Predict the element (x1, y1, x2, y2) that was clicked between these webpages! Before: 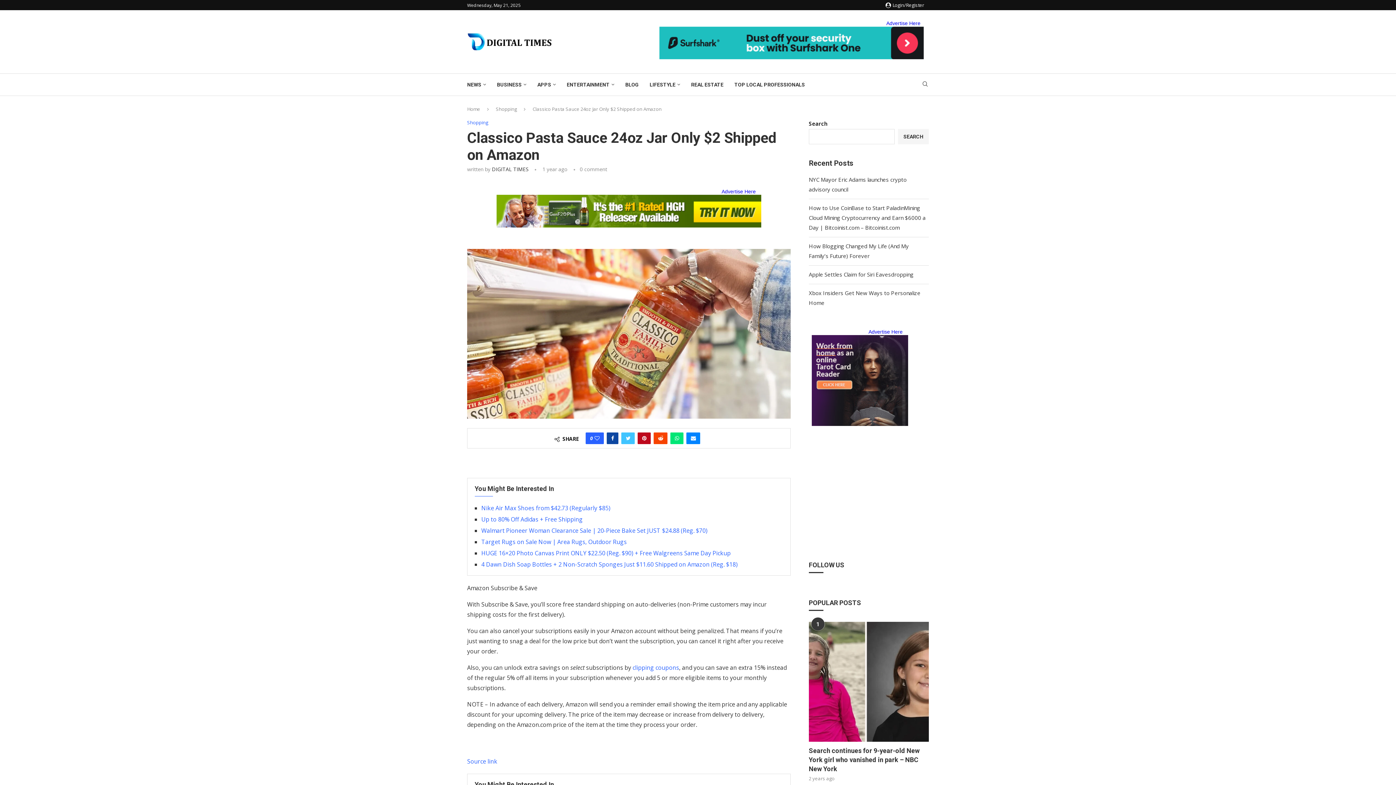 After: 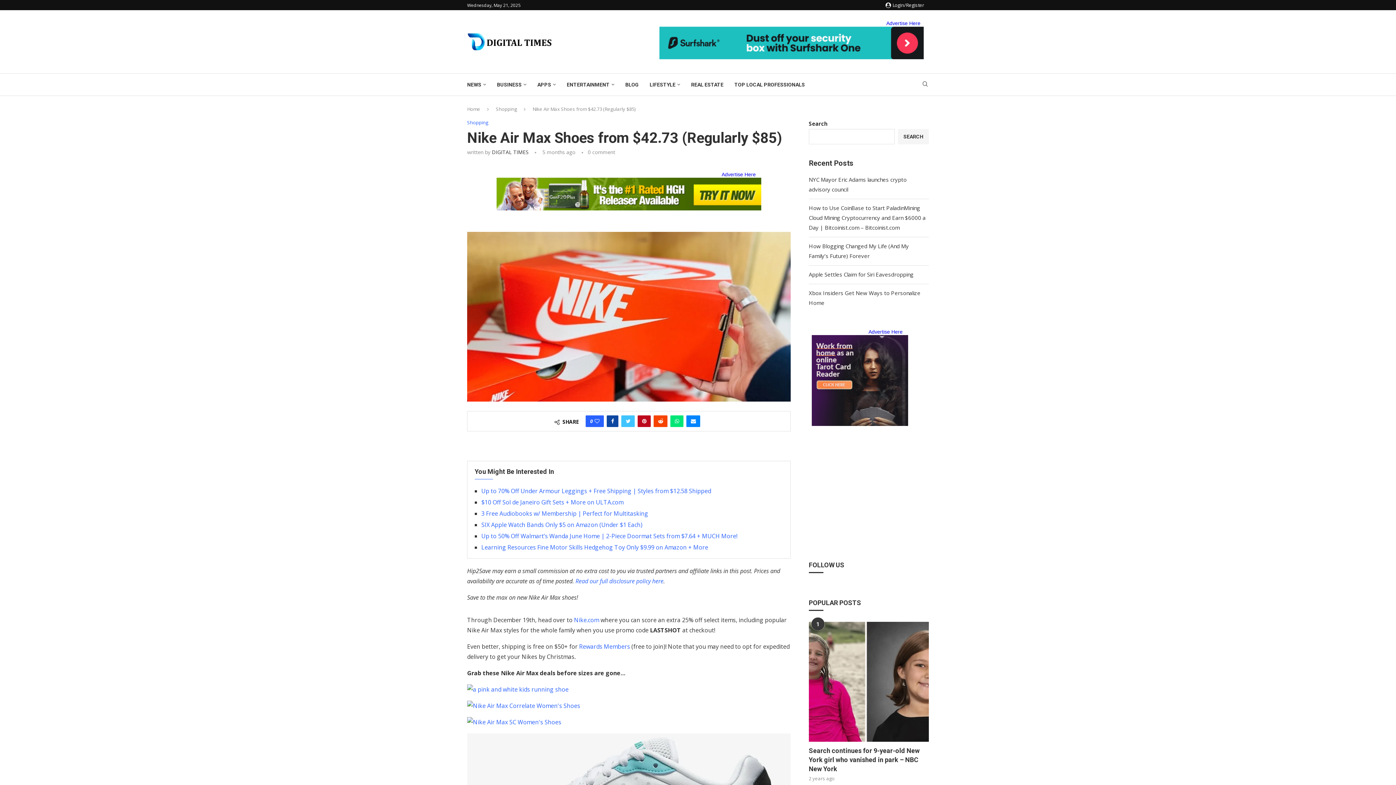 Action: label: Nike Air Max Shoes from $42.73 (Regularly $85) bbox: (481, 504, 610, 512)